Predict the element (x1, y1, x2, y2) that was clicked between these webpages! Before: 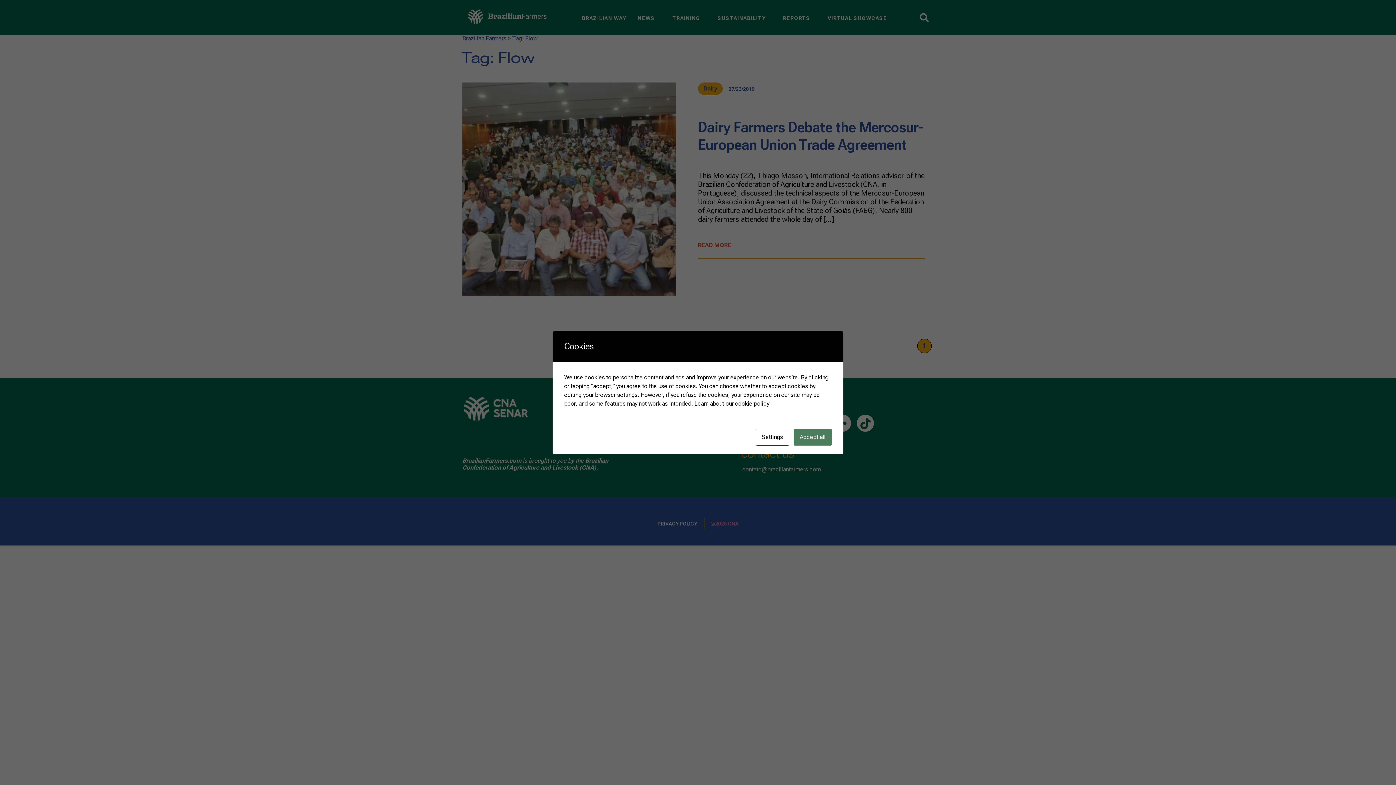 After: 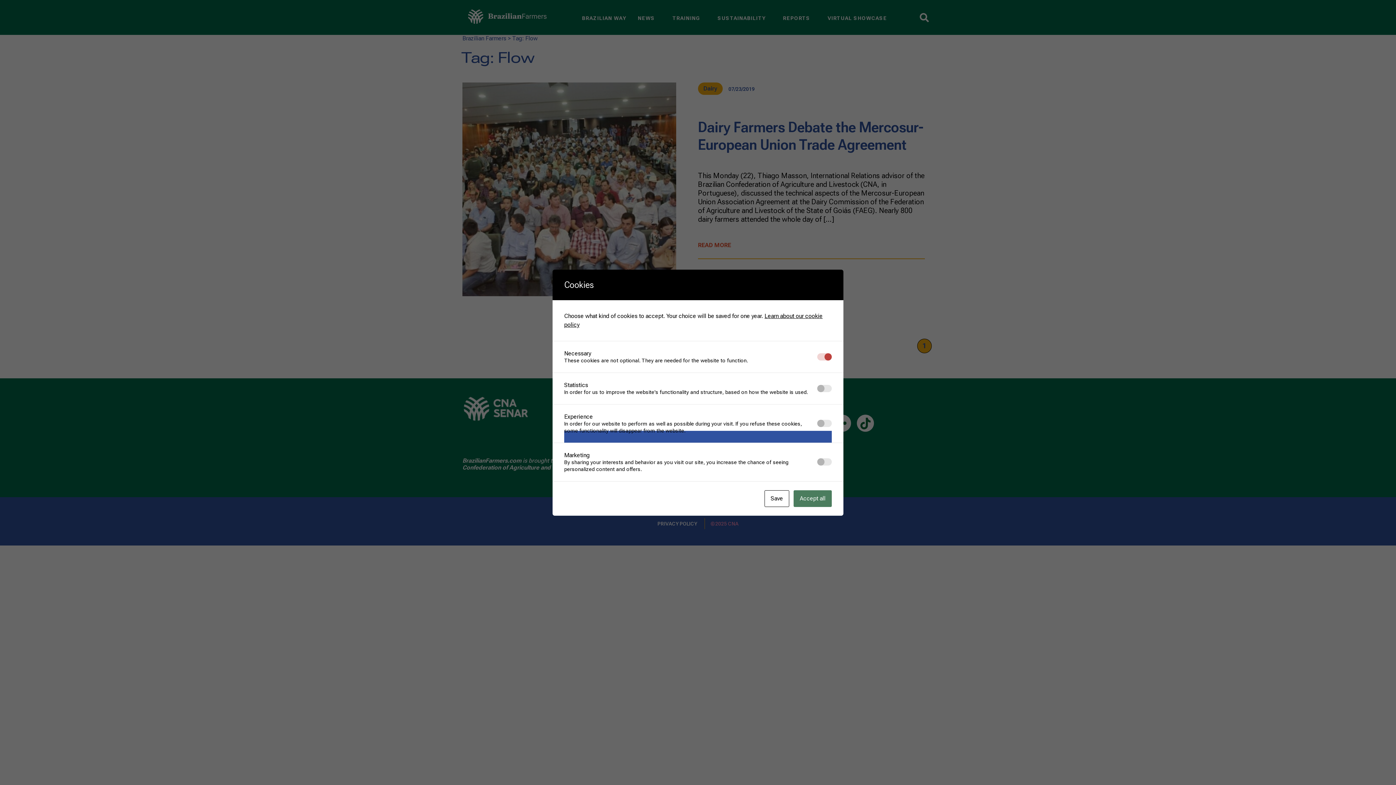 Action: label: Settings bbox: (756, 428, 789, 445)